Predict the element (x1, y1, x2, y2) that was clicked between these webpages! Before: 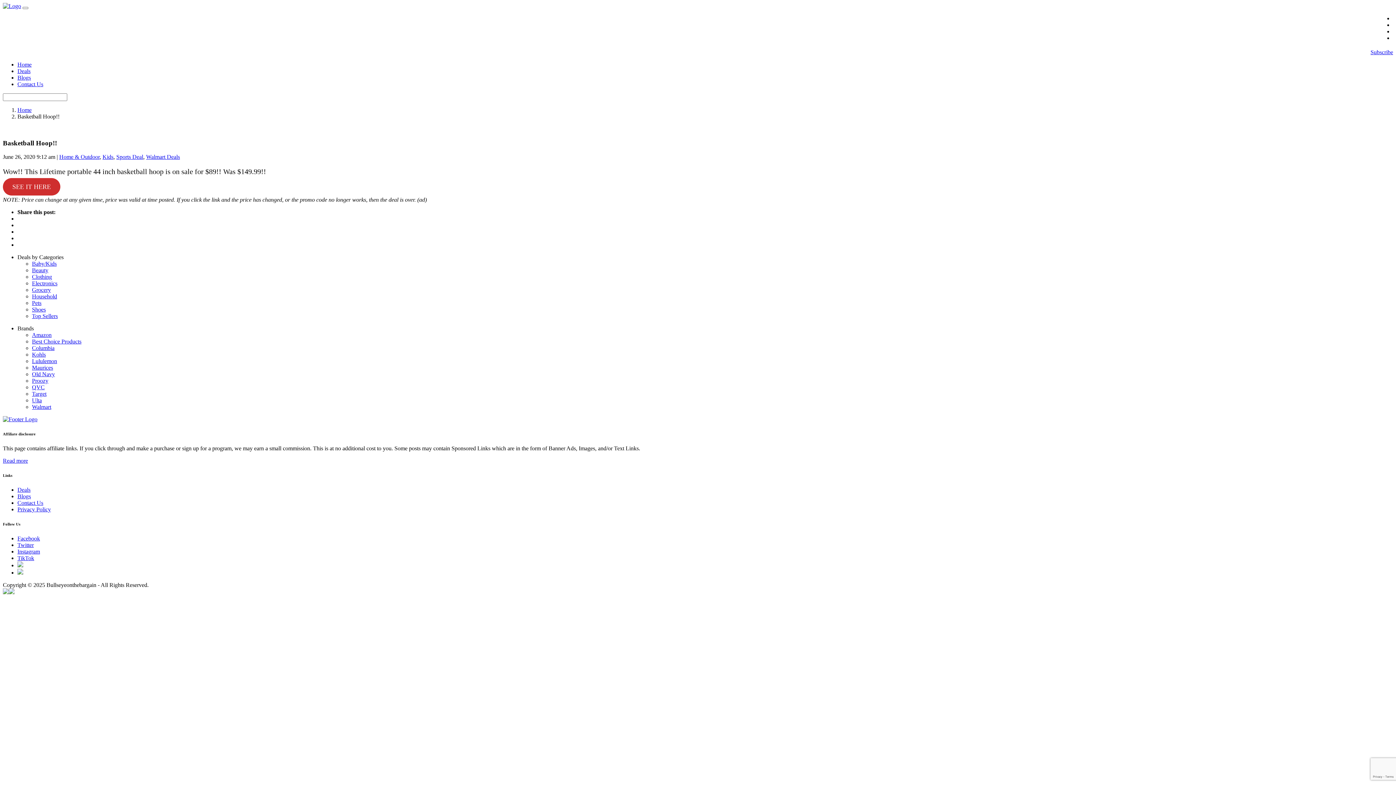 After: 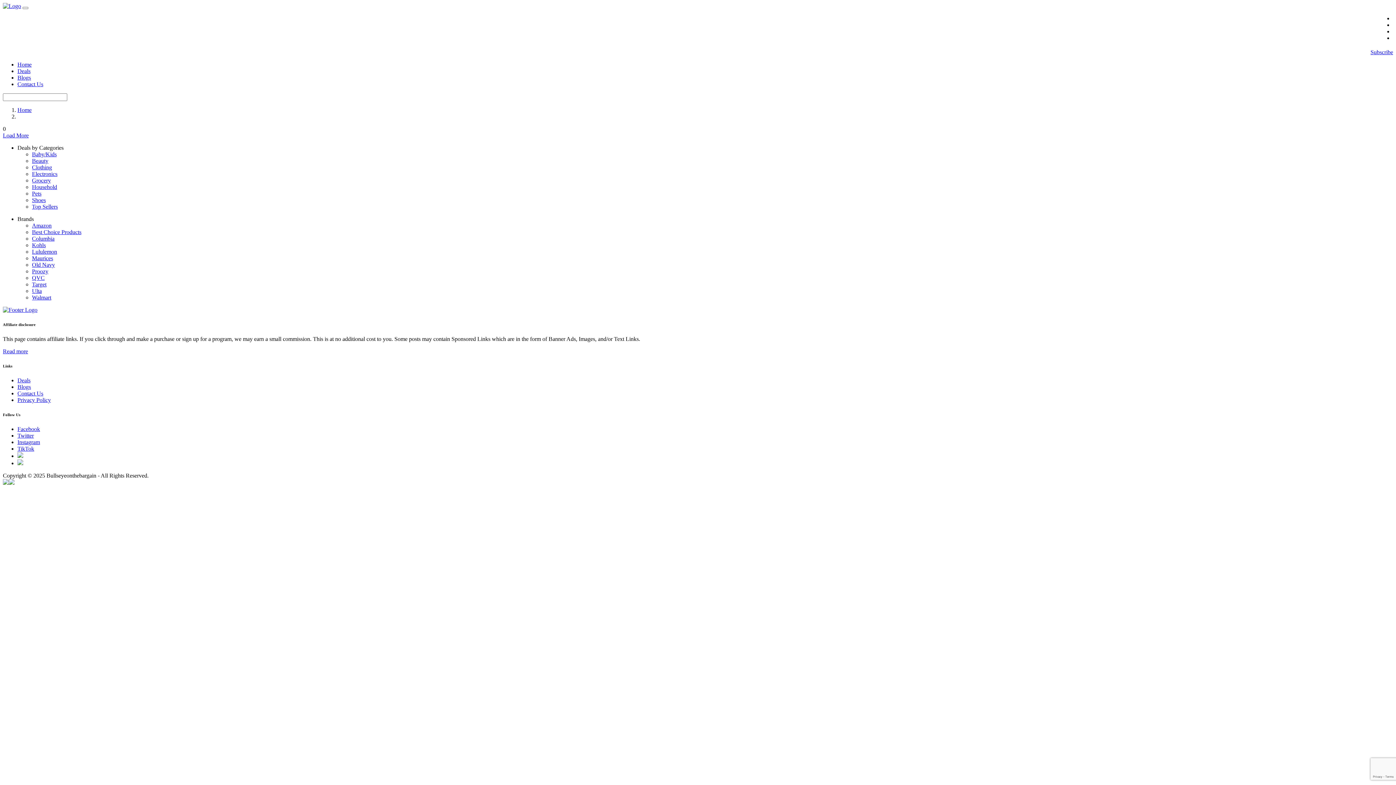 Action: label: Target bbox: (32, 391, 46, 397)